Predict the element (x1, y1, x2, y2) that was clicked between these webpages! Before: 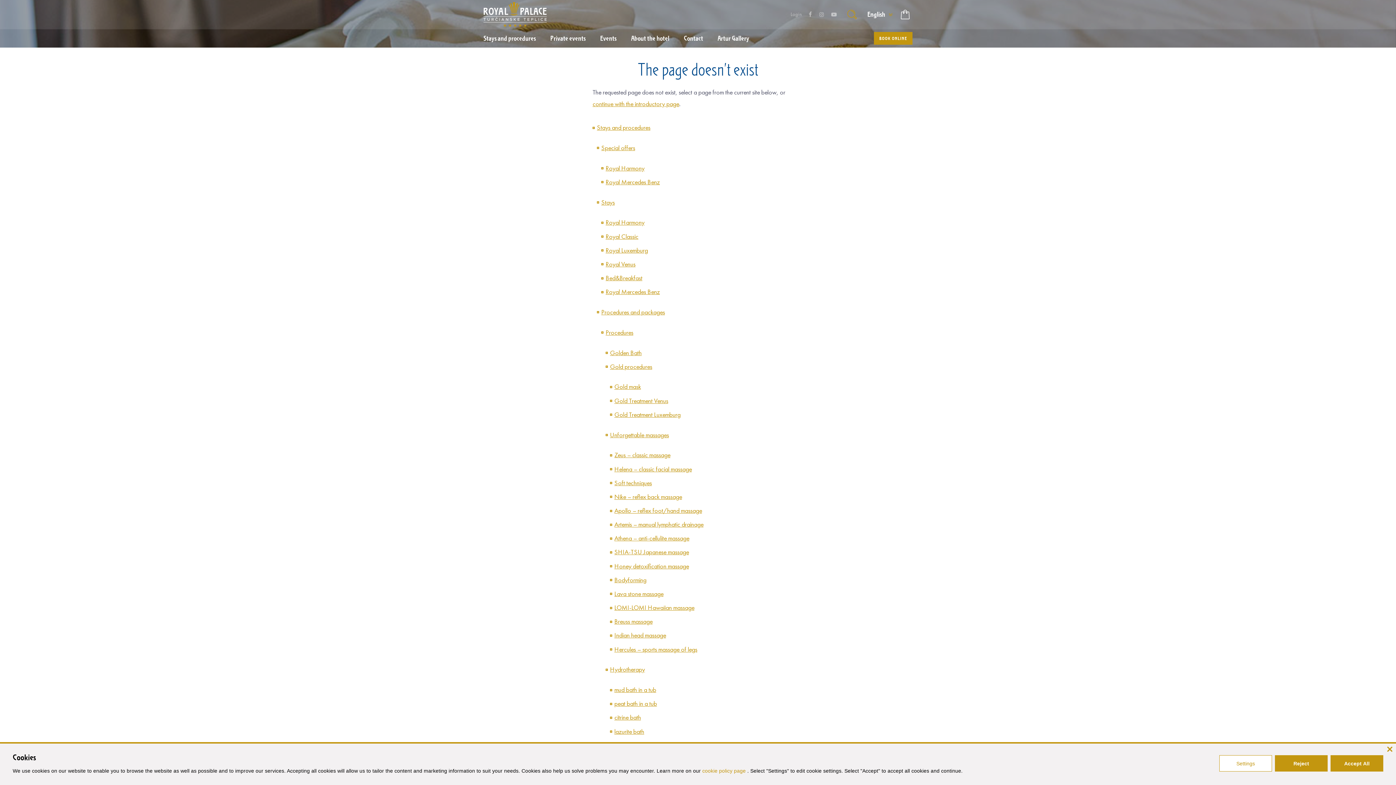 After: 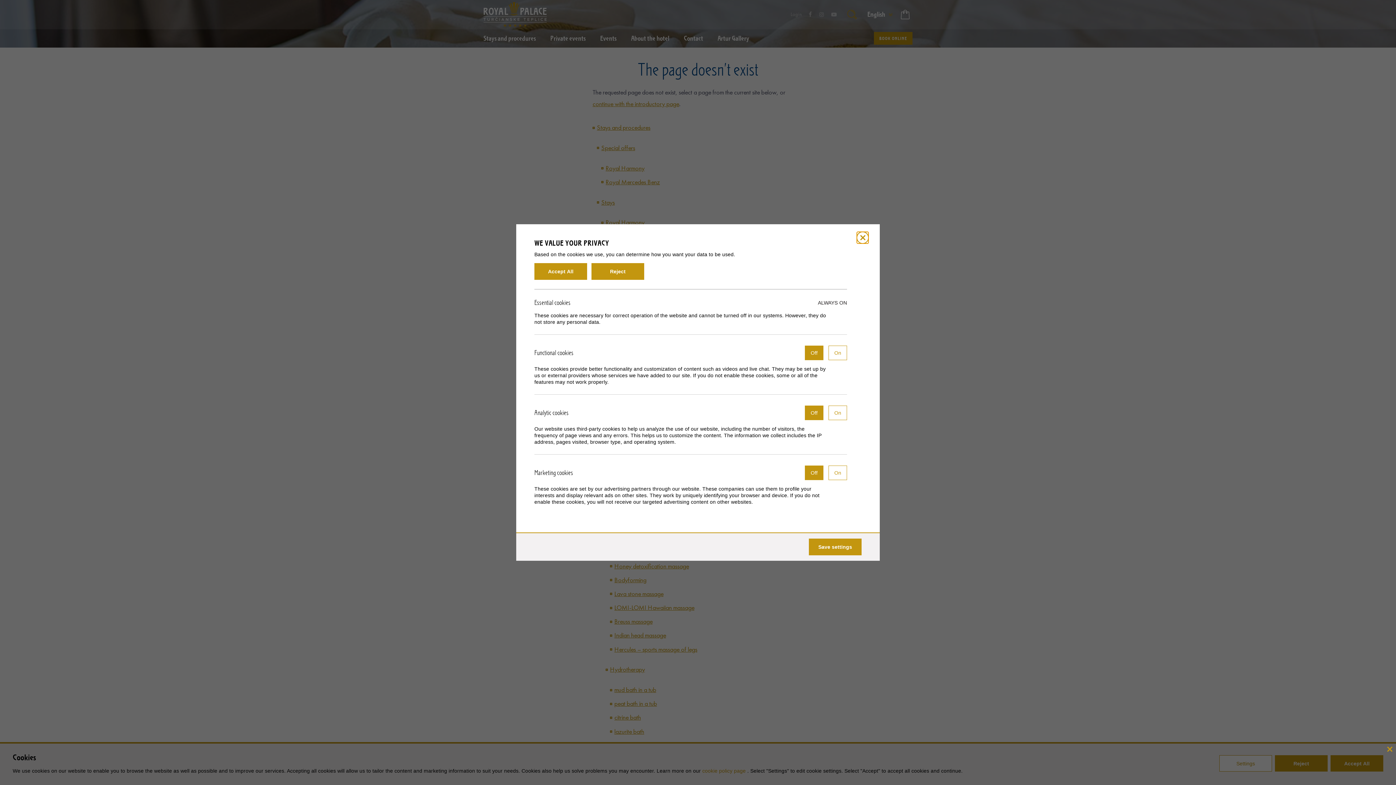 Action: bbox: (1219, 755, 1272, 772) label: Settings